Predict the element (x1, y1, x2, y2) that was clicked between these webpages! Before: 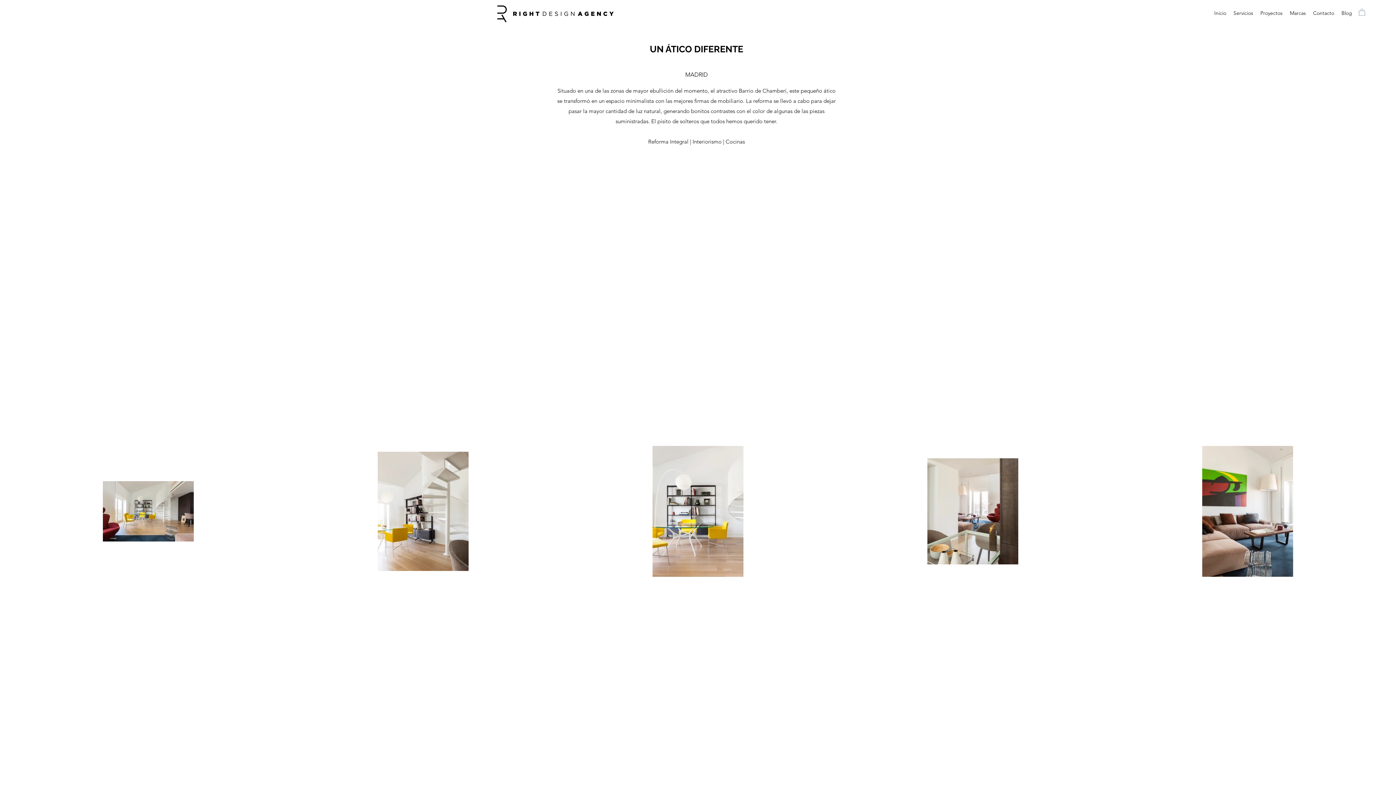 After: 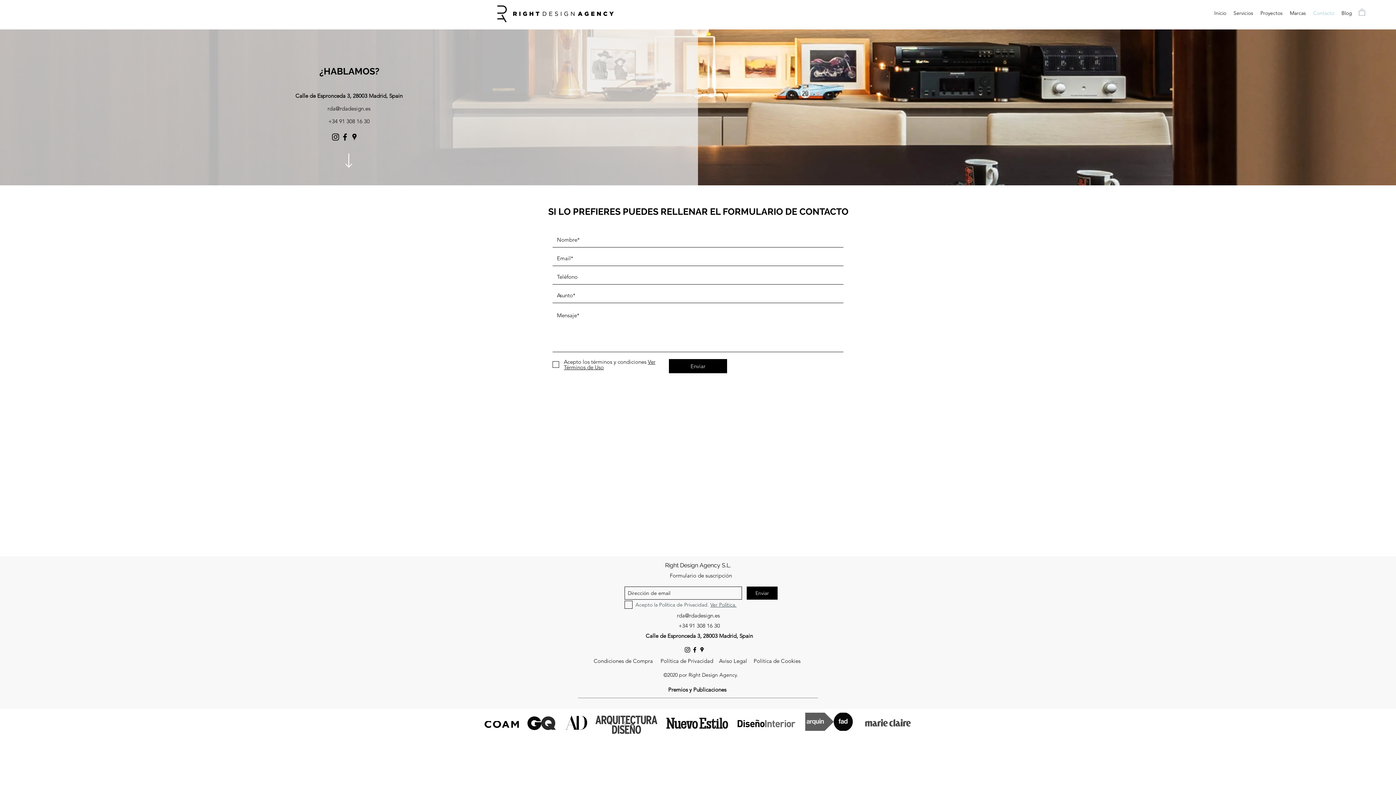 Action: label: Contacto bbox: (1309, 7, 1338, 18)